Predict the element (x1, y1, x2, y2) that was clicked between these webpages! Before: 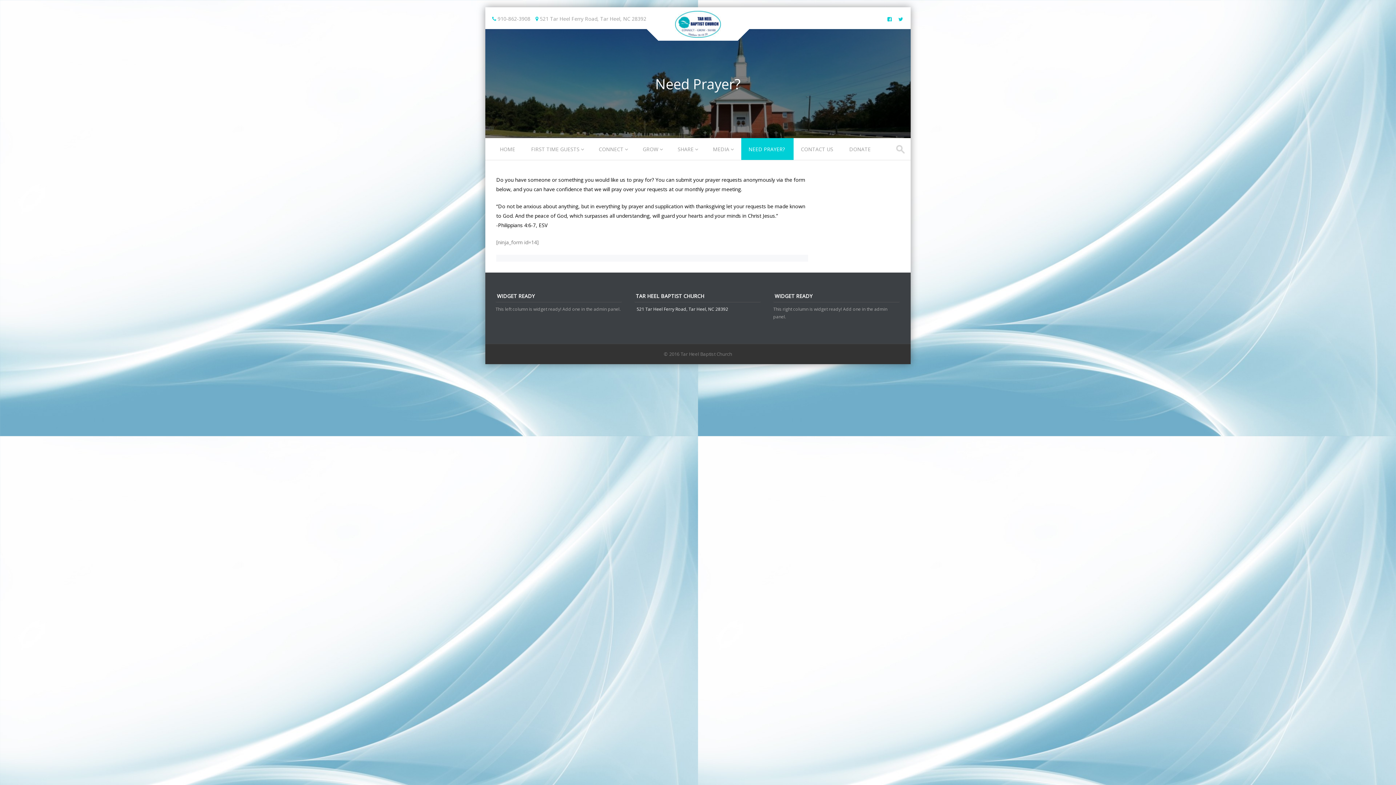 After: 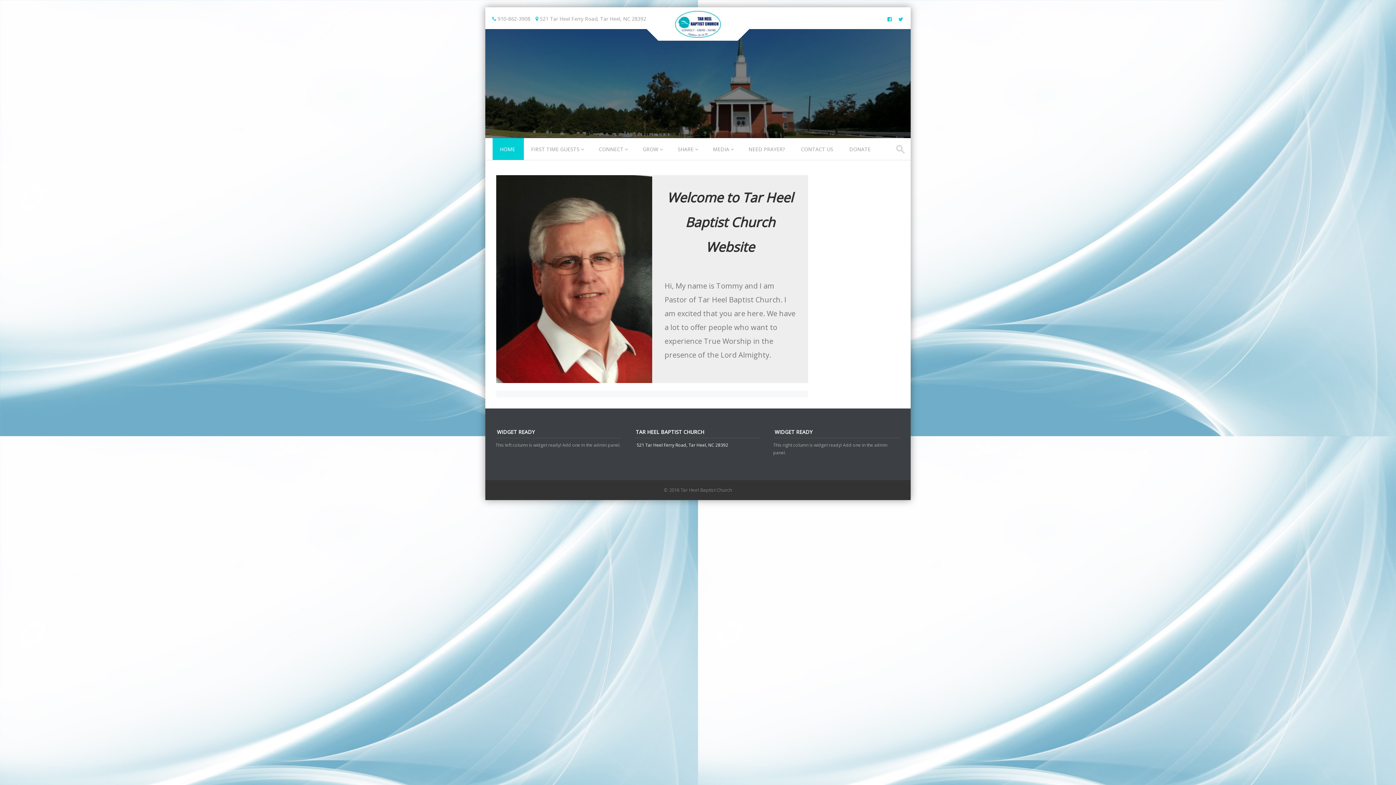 Action: label: HOME bbox: (492, 138, 524, 160)